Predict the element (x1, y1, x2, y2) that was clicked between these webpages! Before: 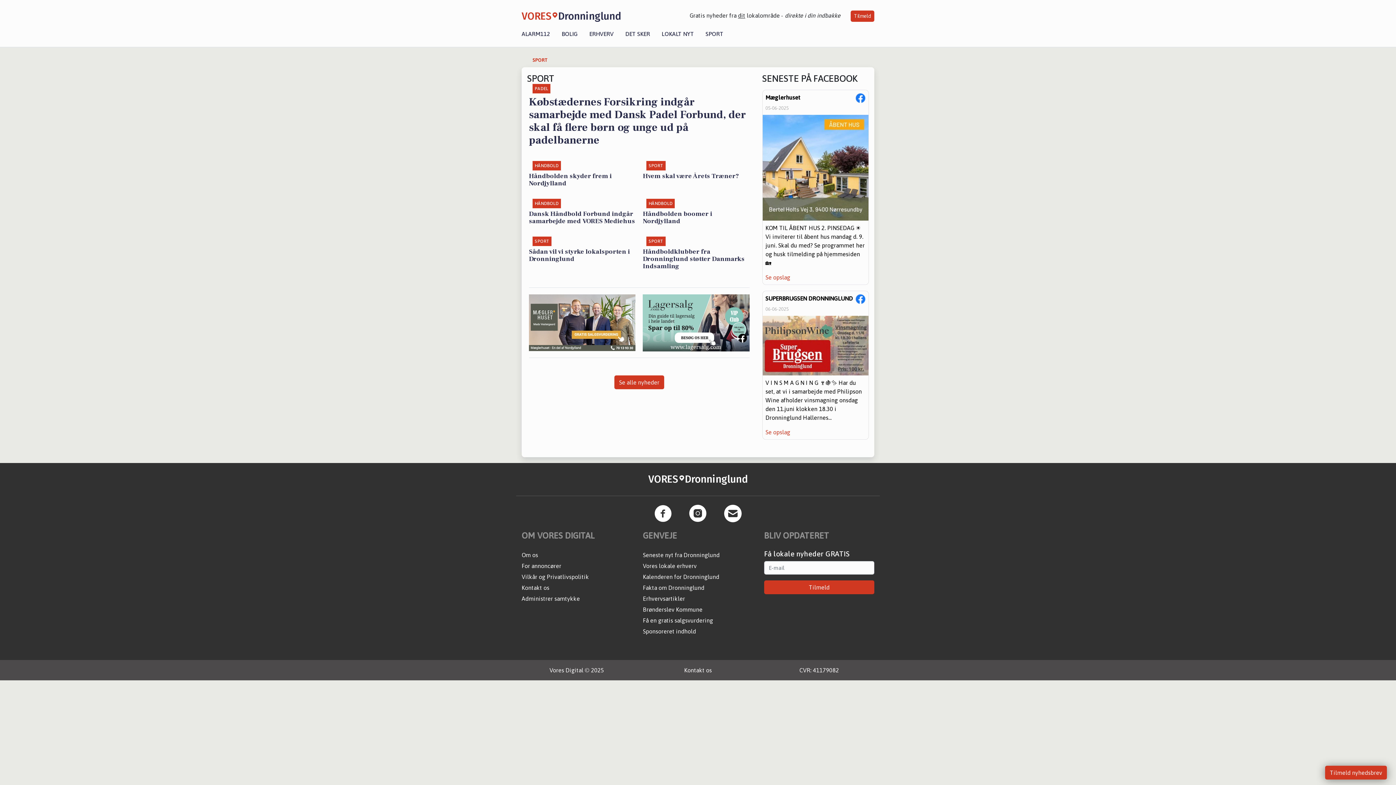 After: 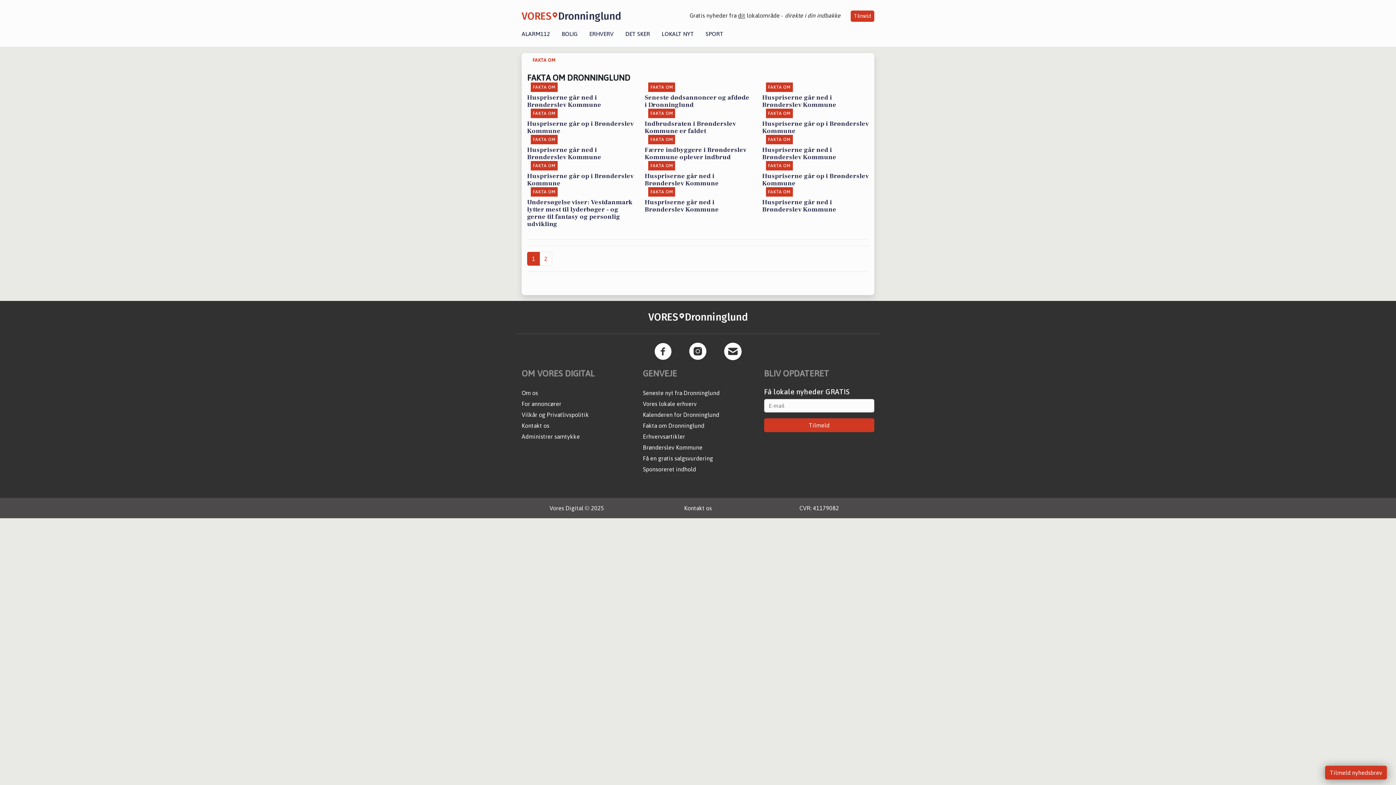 Action: bbox: (643, 584, 704, 591) label: Fakta om Dronninglund